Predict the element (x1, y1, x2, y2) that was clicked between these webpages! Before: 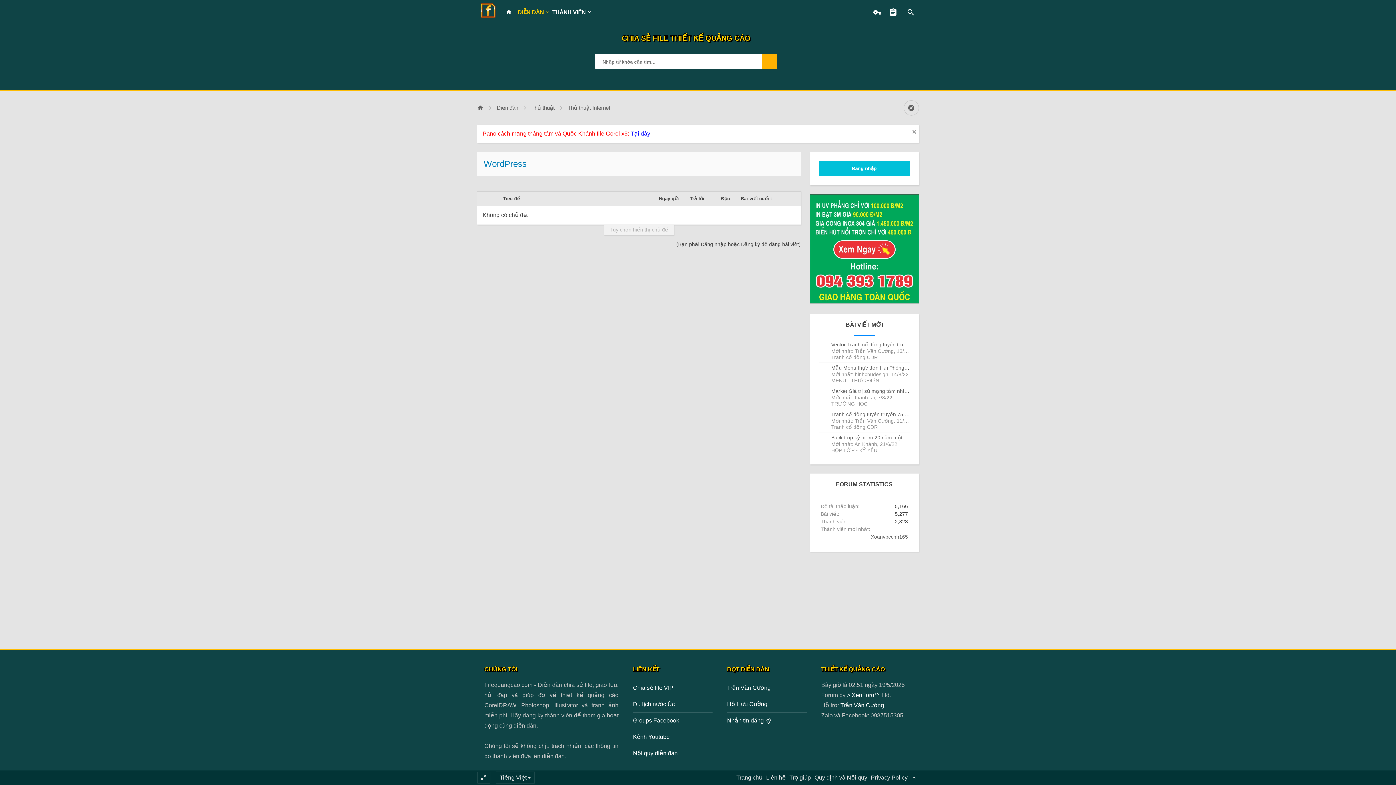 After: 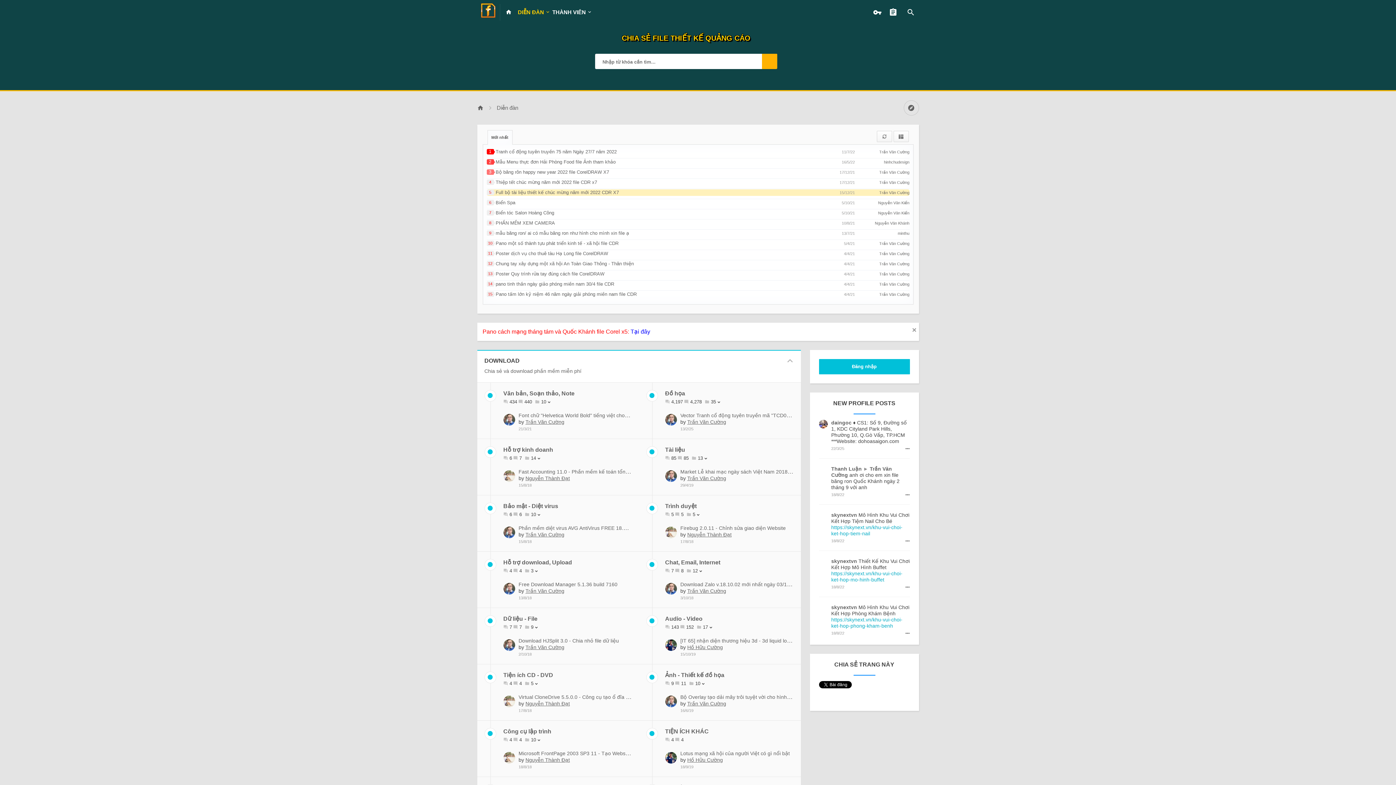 Action: bbox: (524, 100, 561, 115) label: Thủ thuật